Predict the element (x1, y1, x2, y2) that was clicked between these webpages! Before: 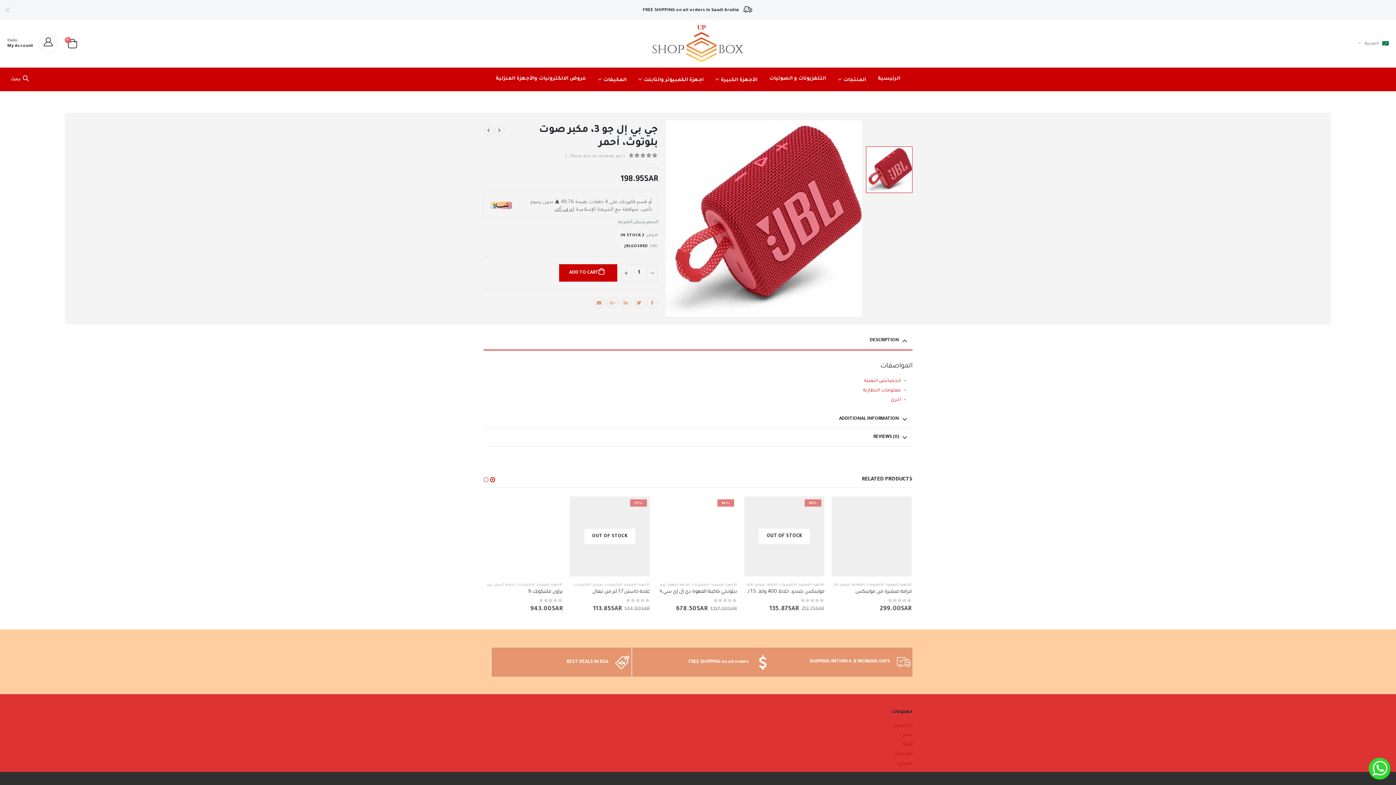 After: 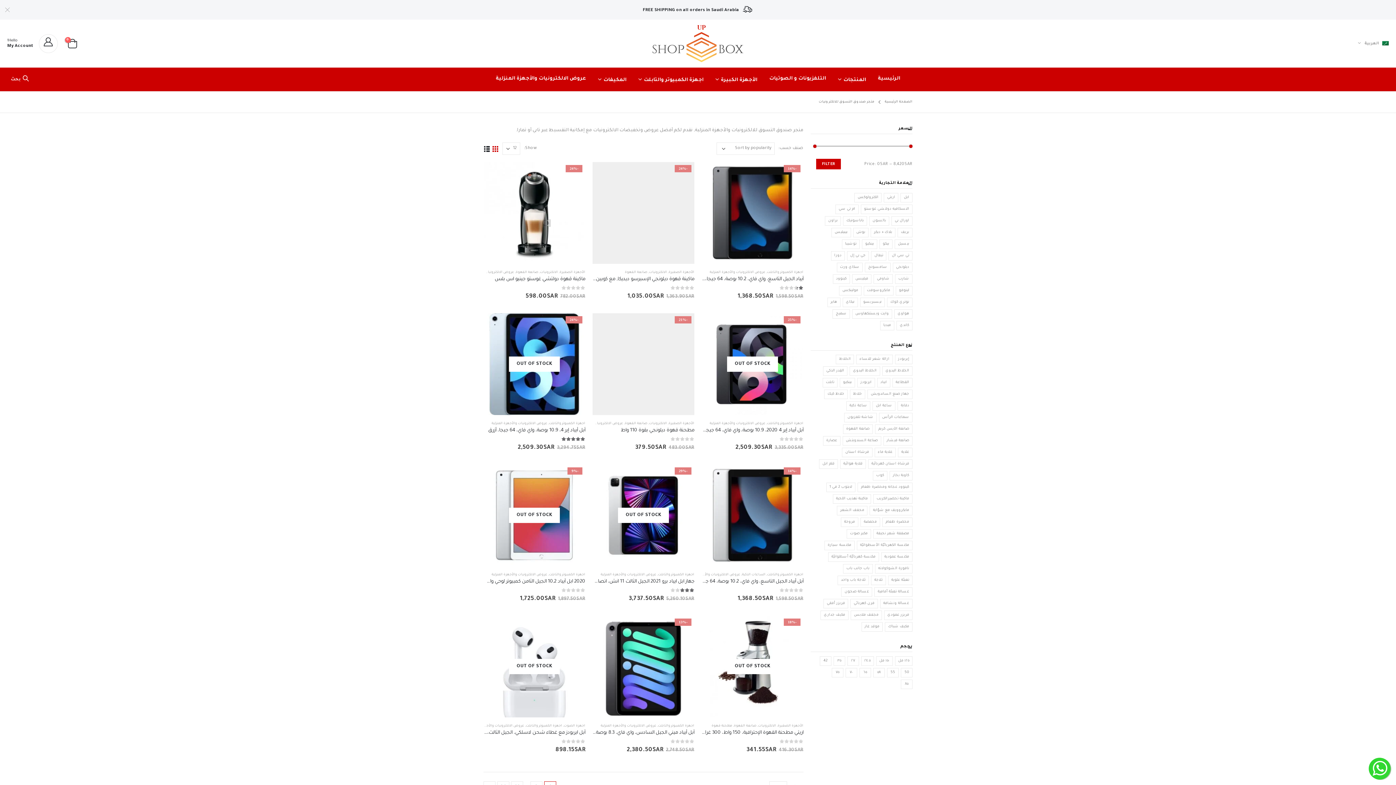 Action: bbox: (902, 733, 912, 738) label: متجر